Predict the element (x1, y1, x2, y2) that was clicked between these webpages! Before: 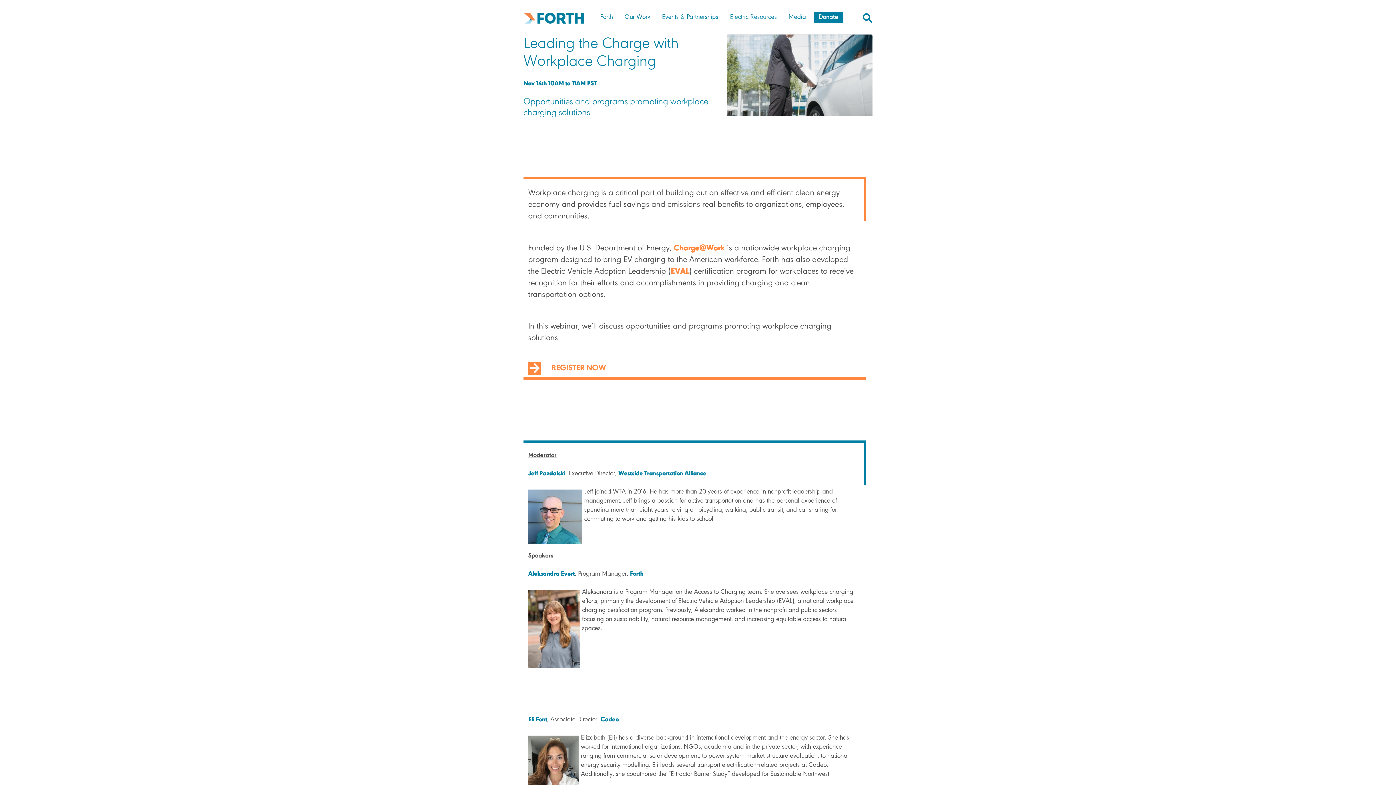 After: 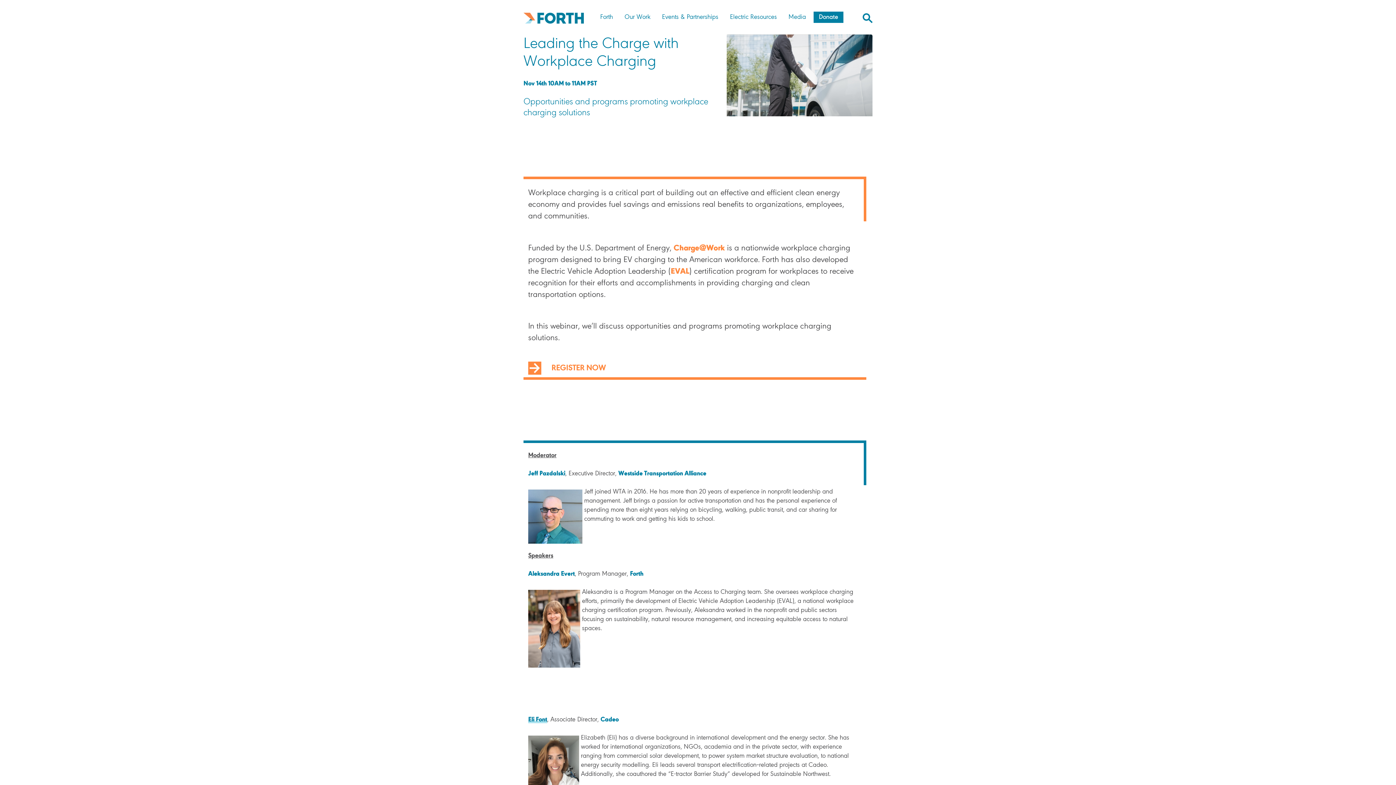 Action: bbox: (528, 716, 547, 723) label: Eli Font